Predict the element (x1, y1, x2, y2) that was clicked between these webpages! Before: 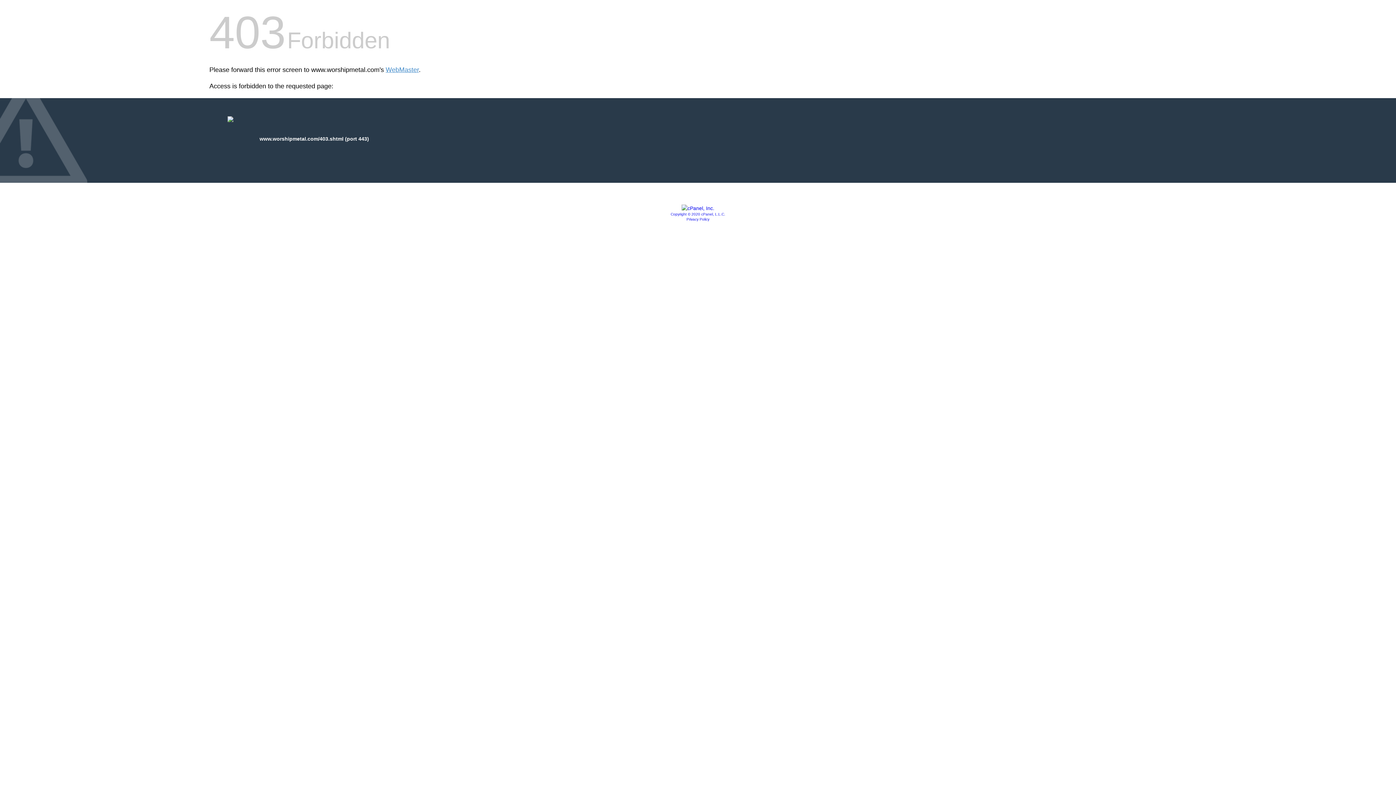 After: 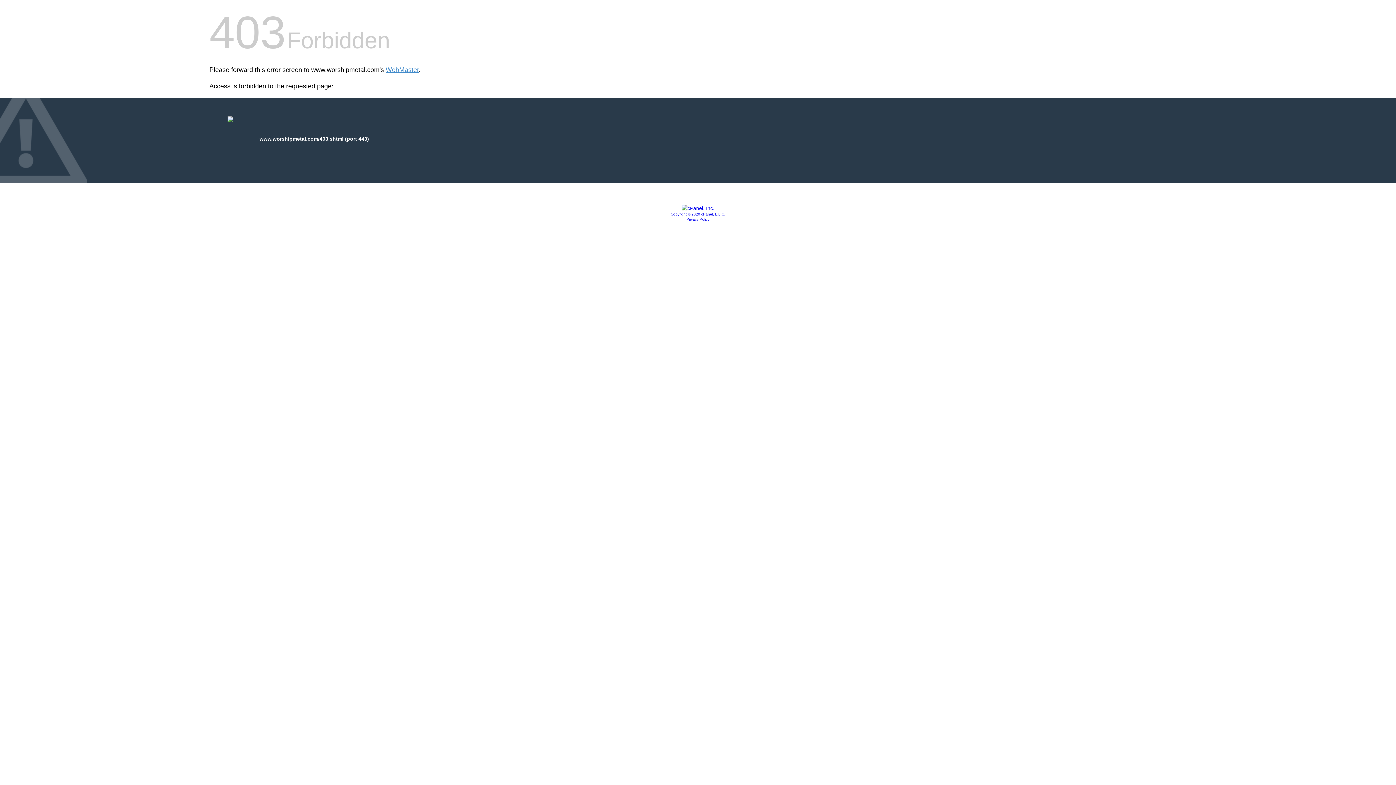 Action: bbox: (686, 217, 709, 221) label: Privacy Policy